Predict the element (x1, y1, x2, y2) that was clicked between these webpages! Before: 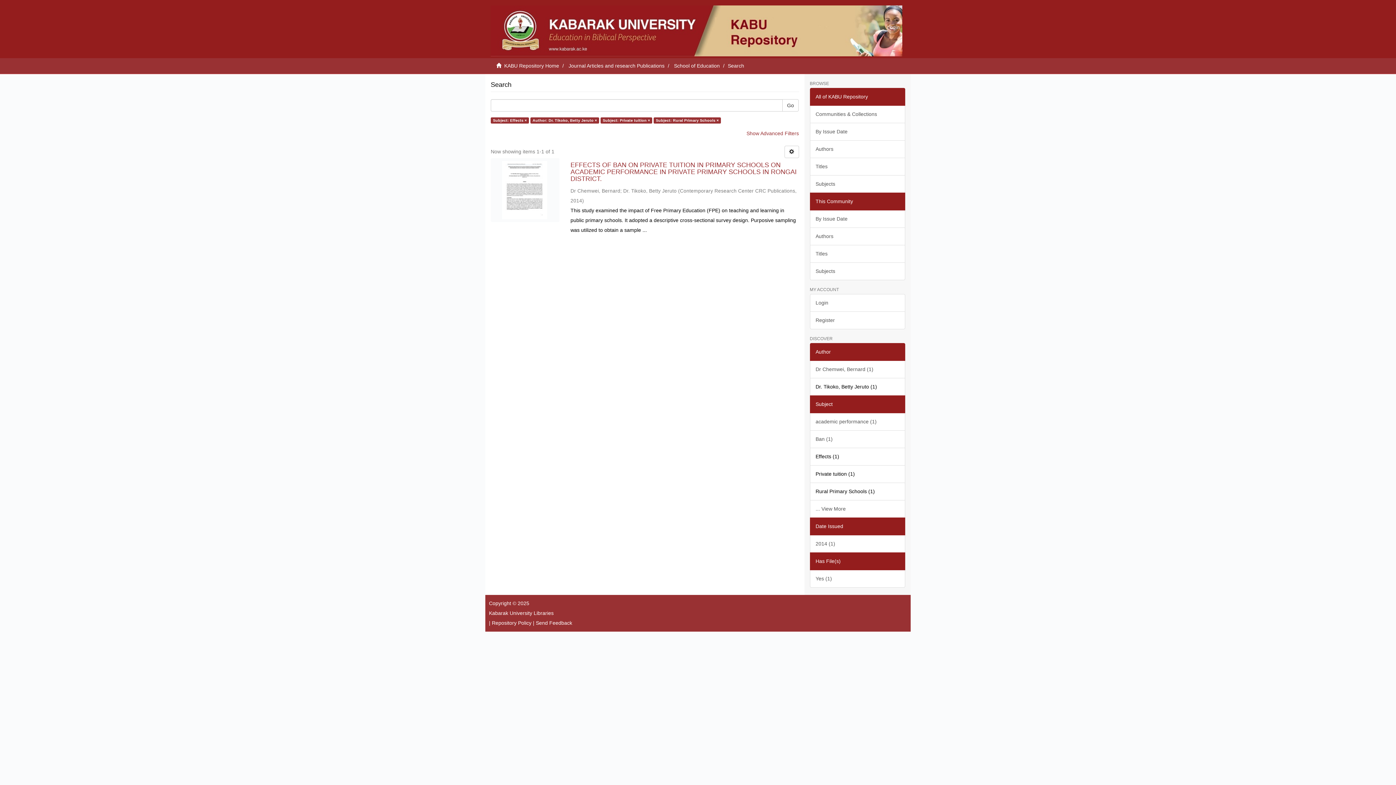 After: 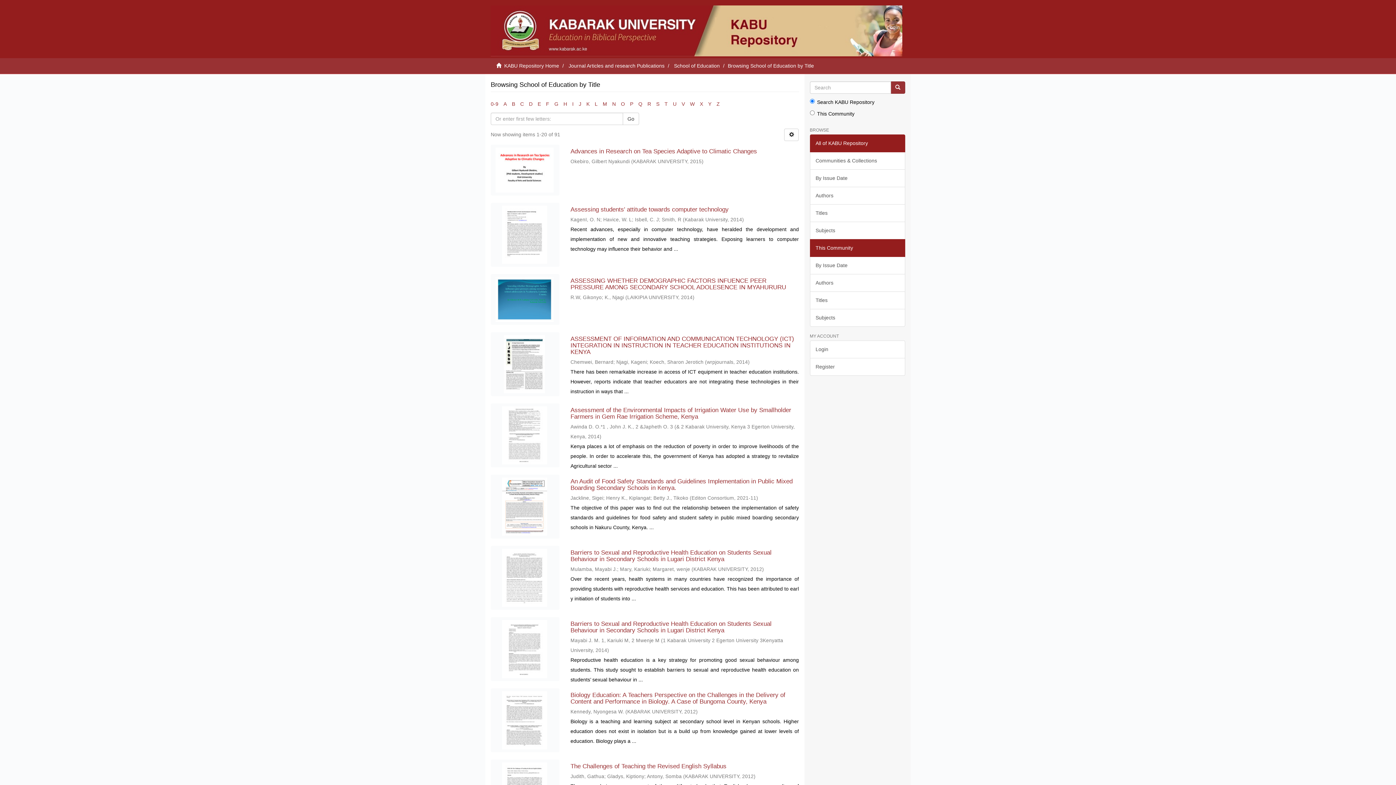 Action: bbox: (810, 245, 905, 262) label: Titles